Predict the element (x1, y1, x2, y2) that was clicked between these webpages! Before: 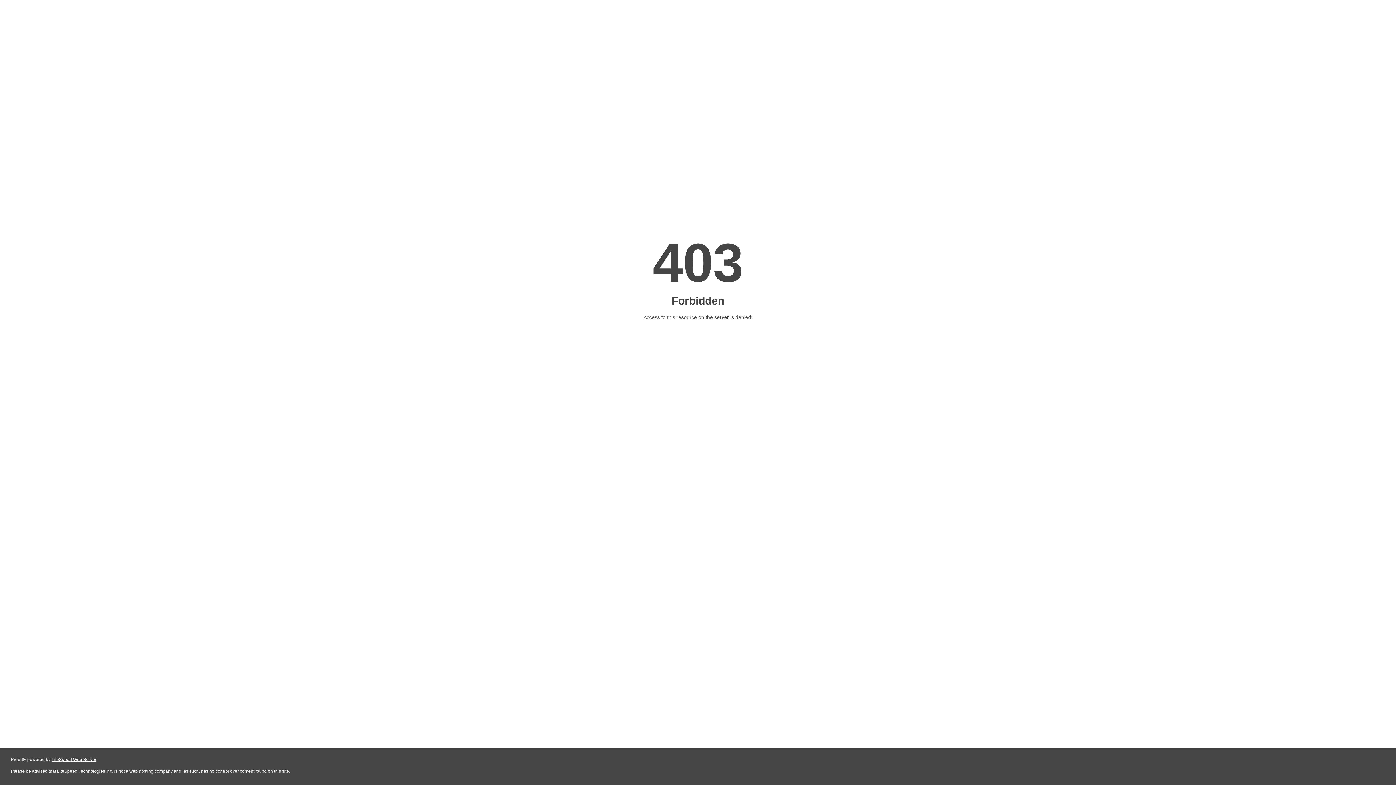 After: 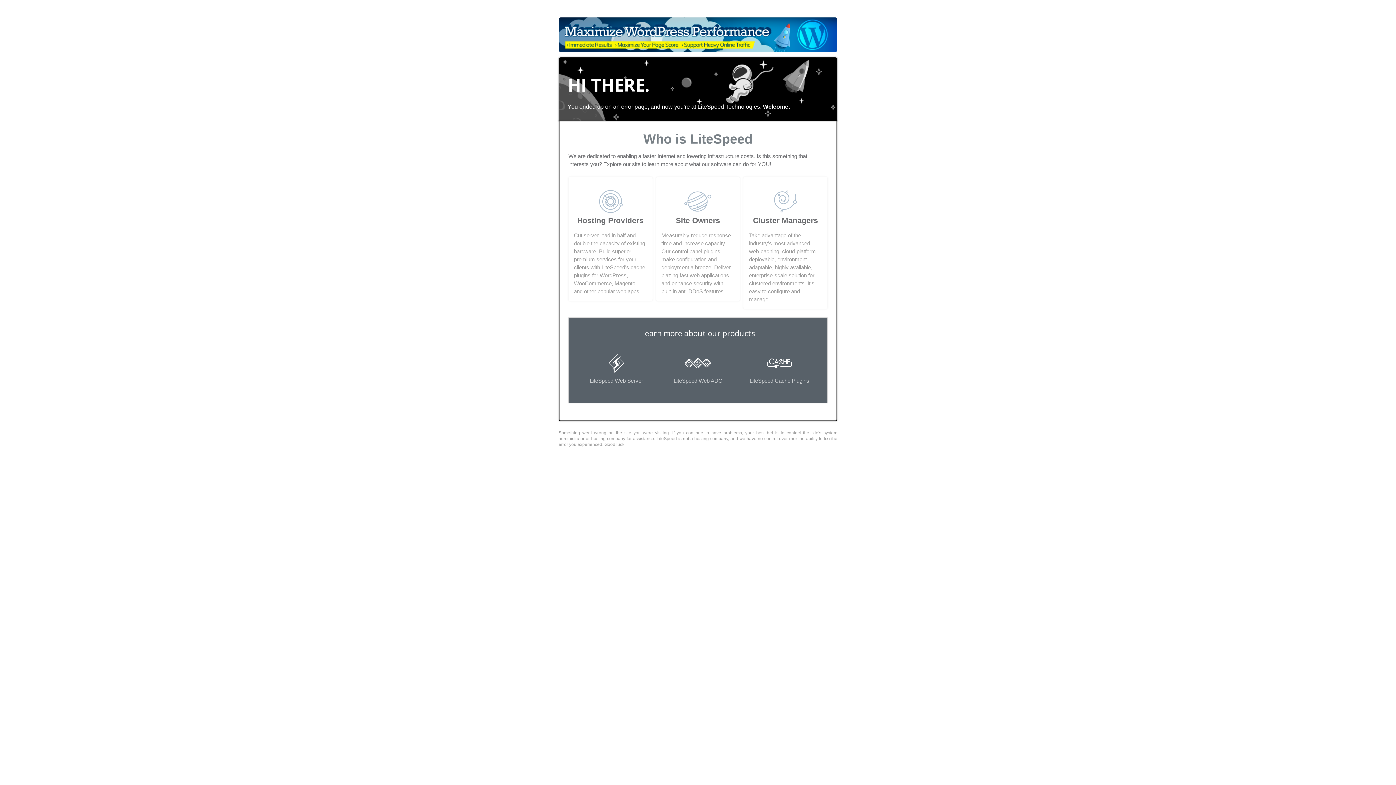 Action: bbox: (51, 757, 96, 762) label: LiteSpeed Web Server